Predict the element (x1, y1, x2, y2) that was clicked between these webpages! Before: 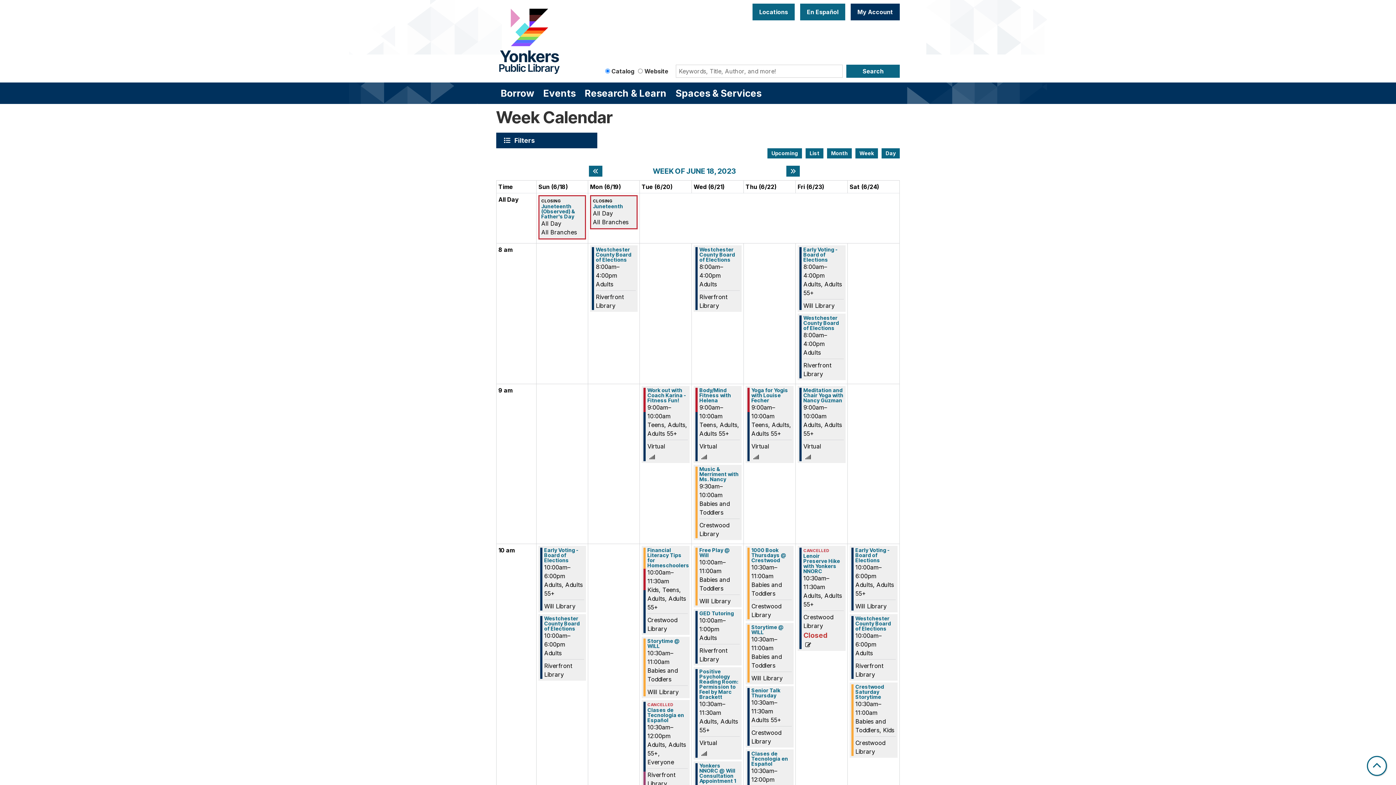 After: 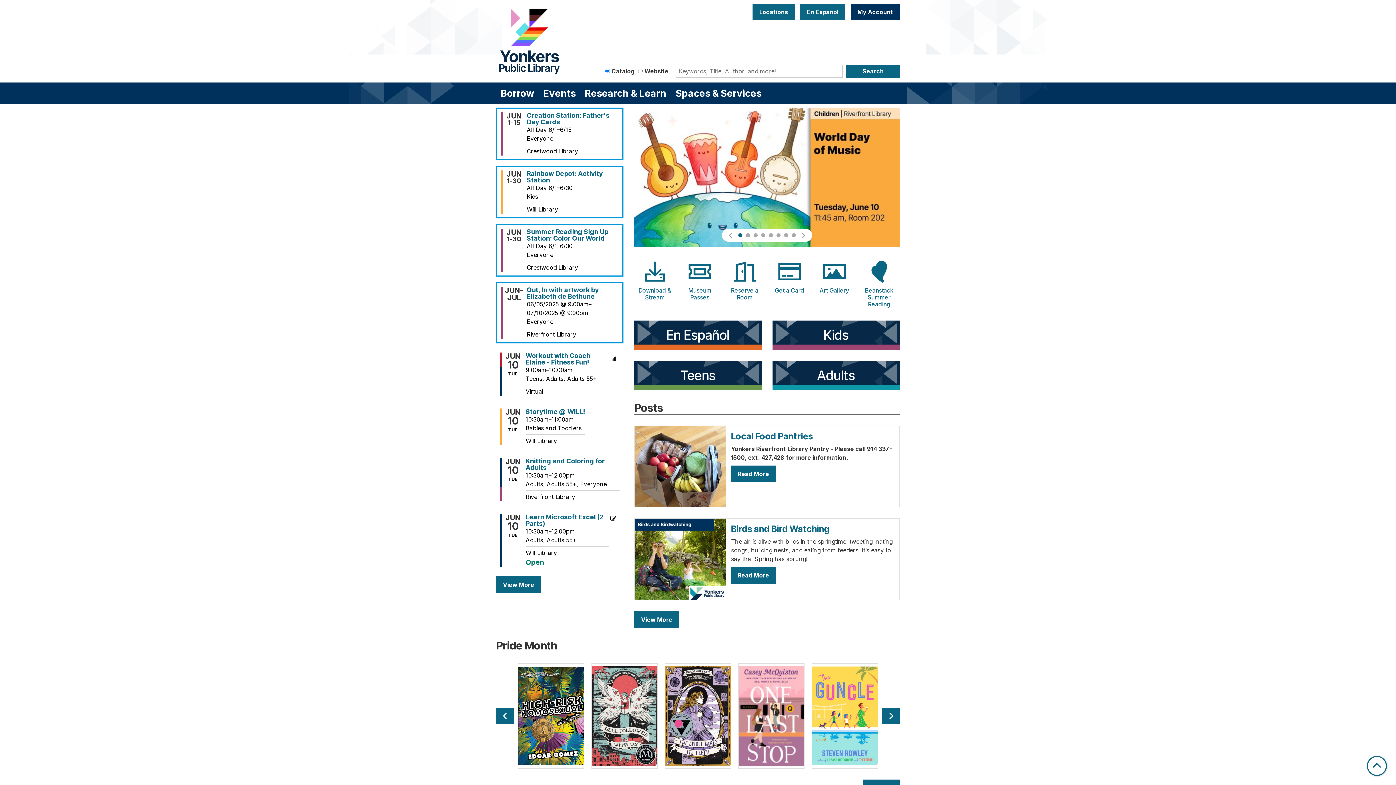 Action: bbox: (496, 0, 589, 82)